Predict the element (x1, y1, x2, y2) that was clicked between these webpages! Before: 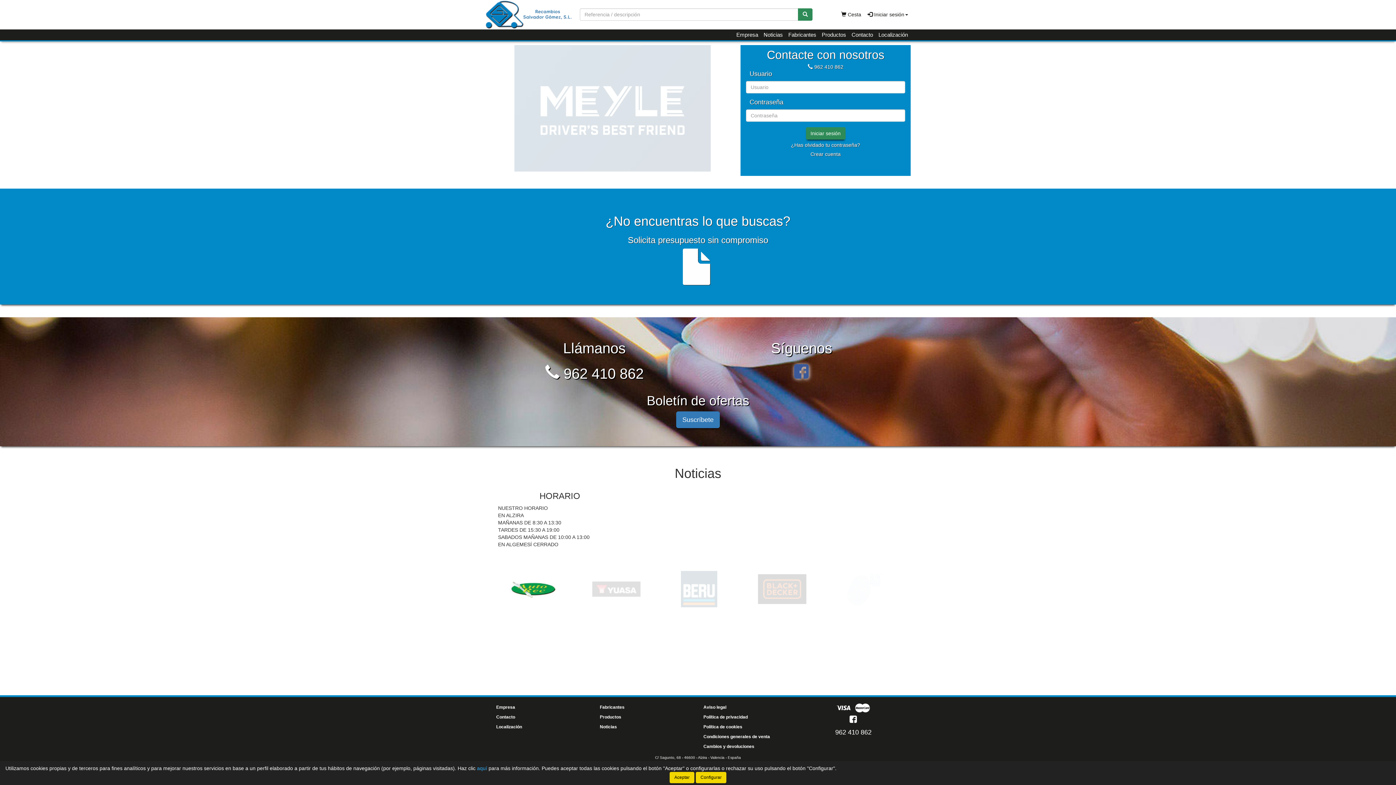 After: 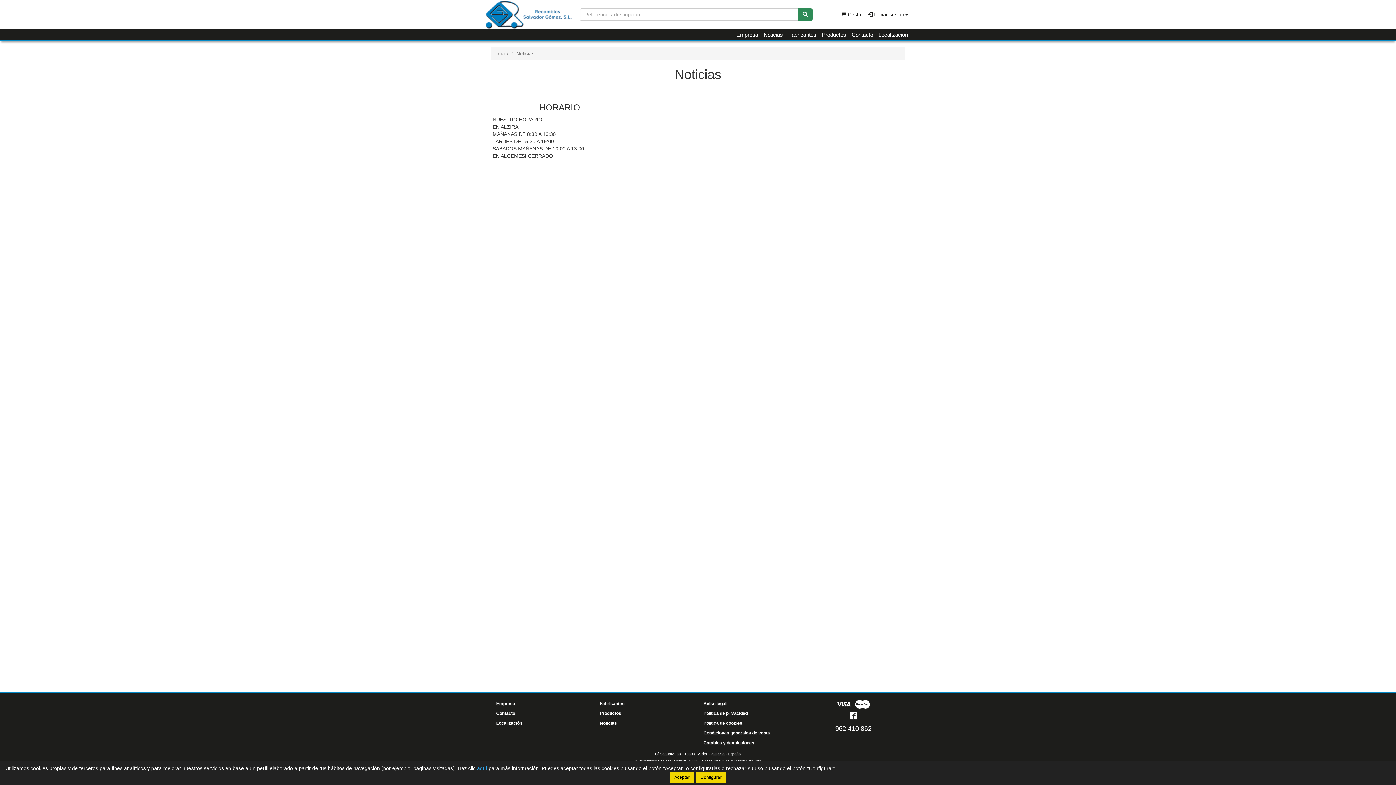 Action: label: Noticias bbox: (761, 29, 785, 40)